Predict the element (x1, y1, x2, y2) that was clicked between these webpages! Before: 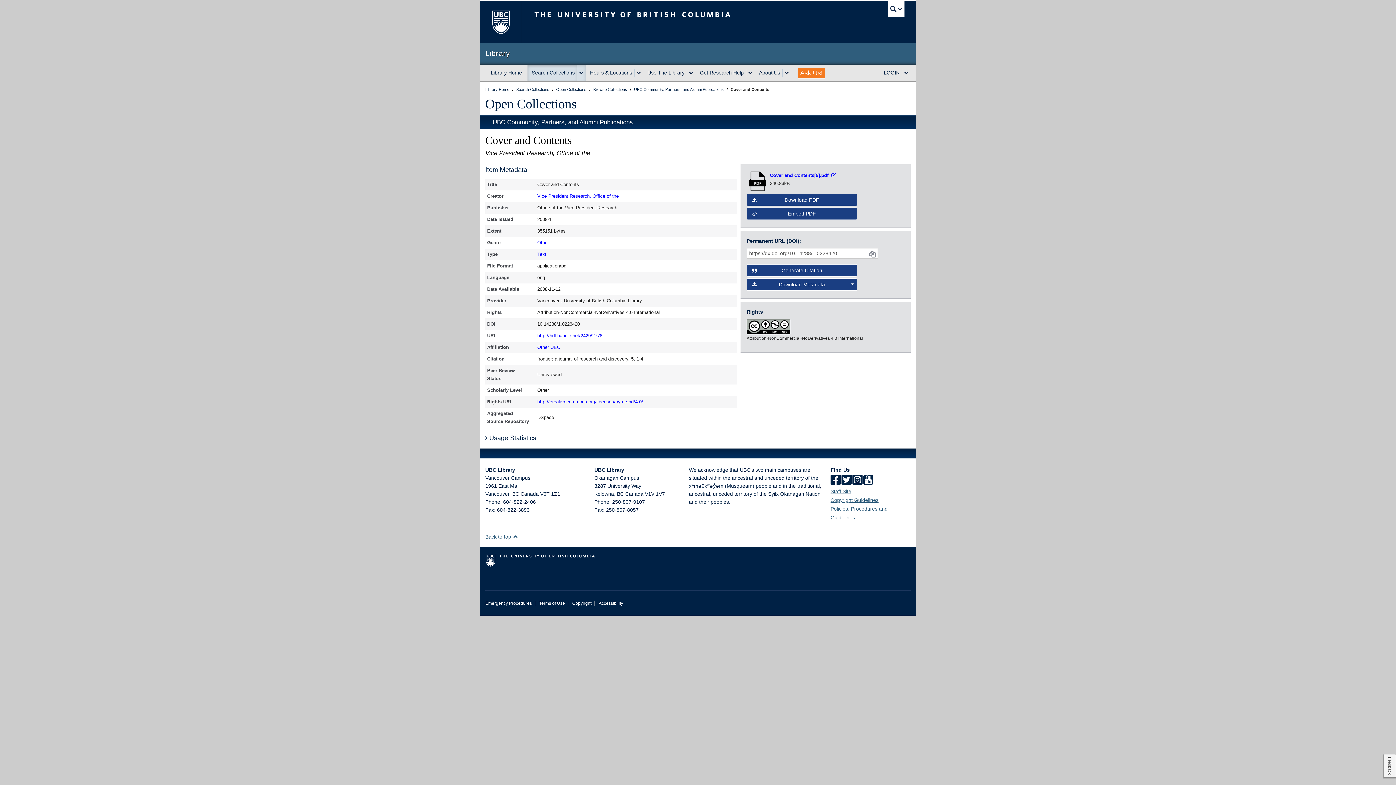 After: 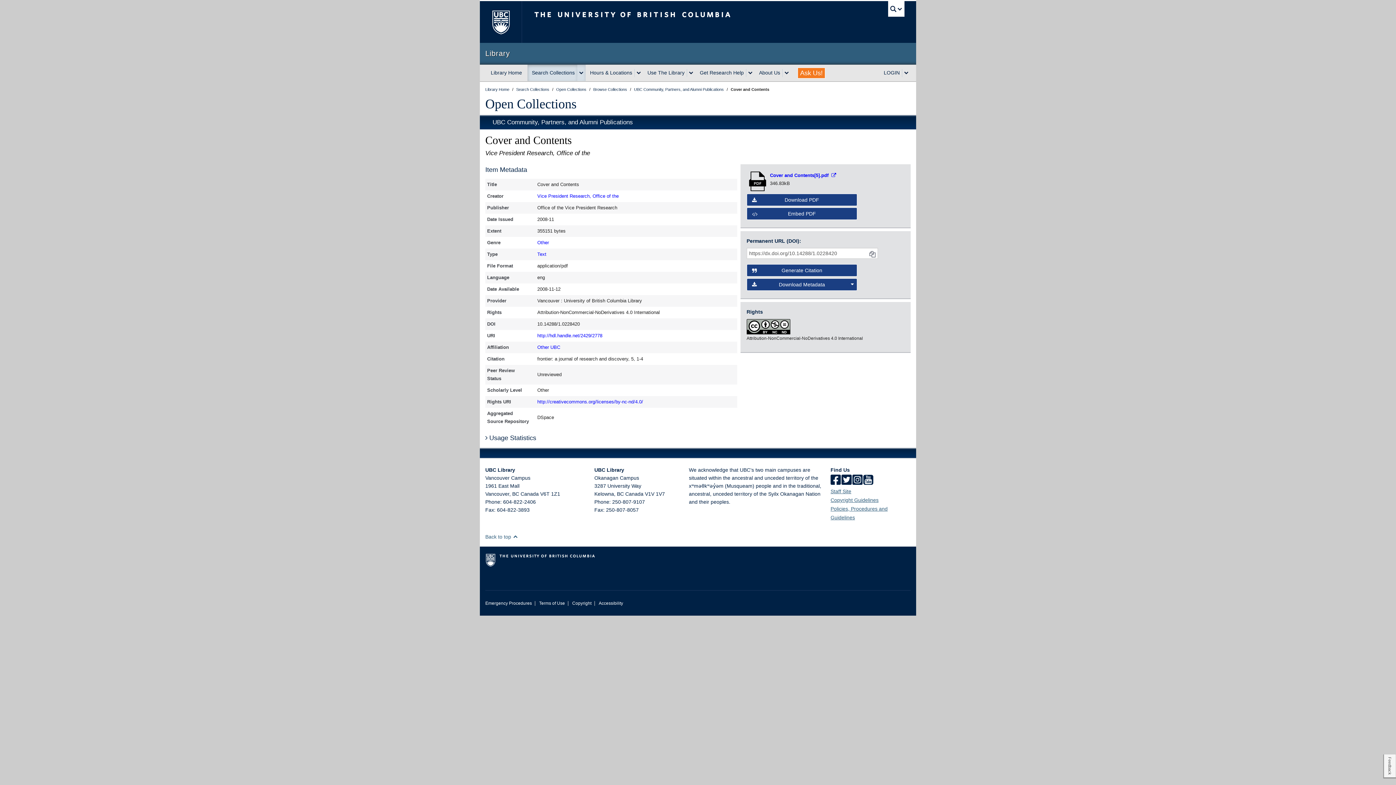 Action: bbox: (512, 534, 518, 539) label: Back to the top